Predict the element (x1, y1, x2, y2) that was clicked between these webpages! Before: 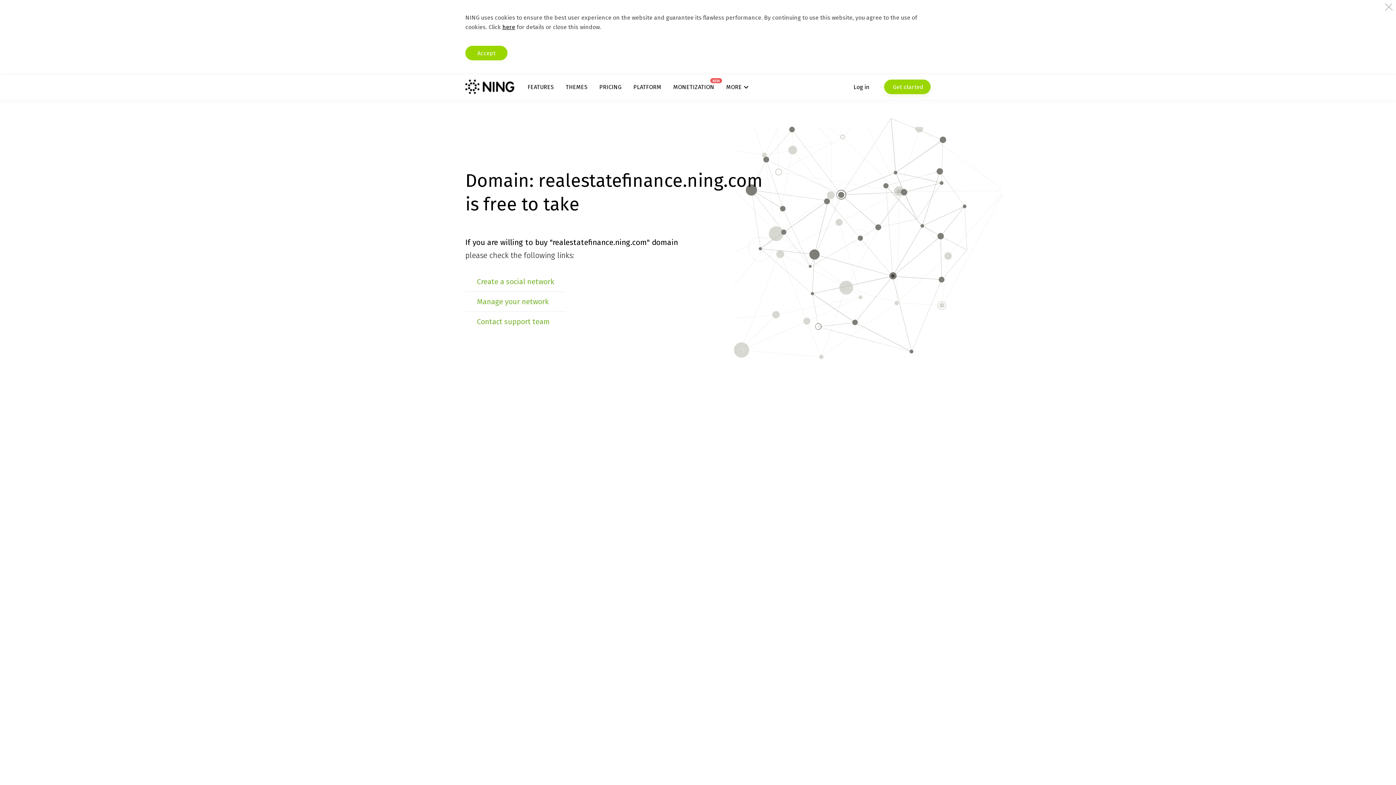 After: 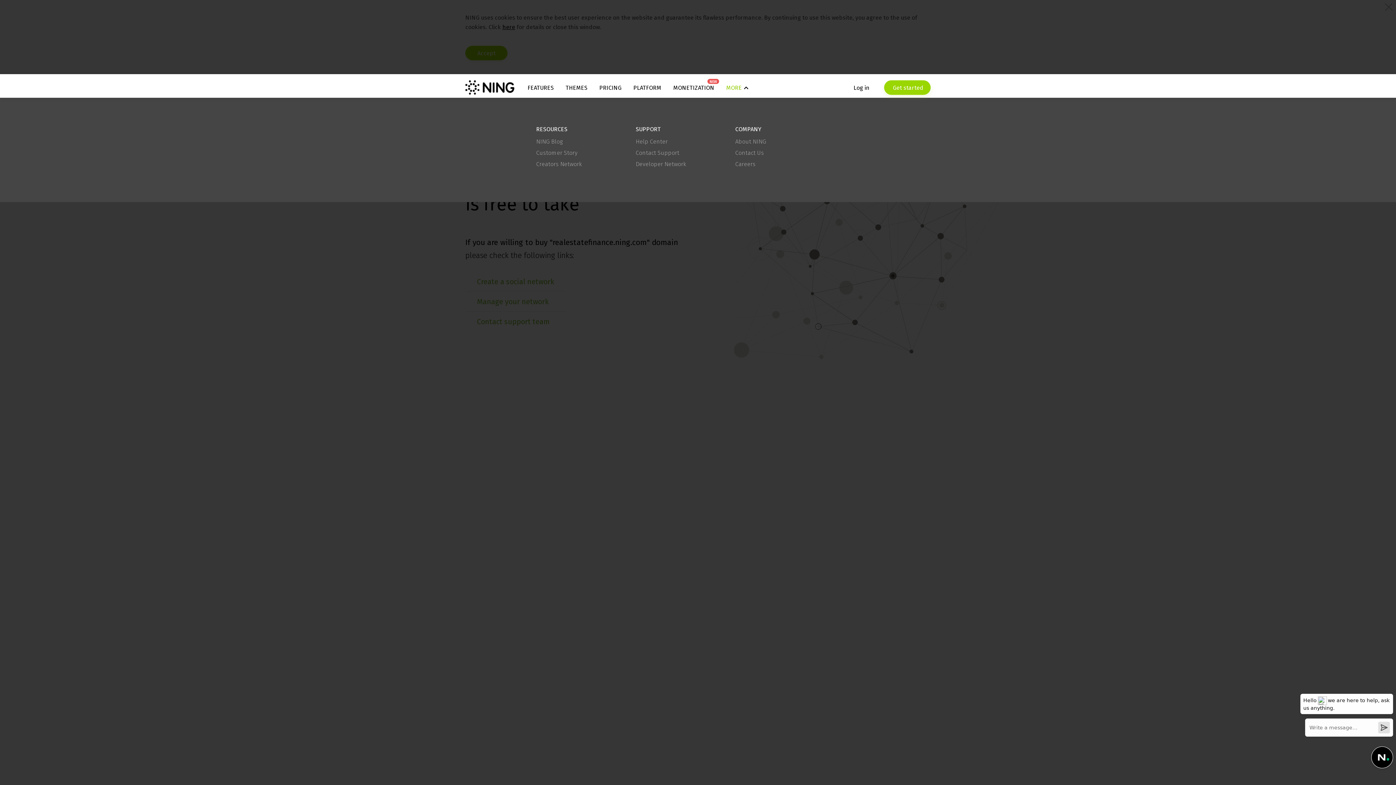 Action: bbox: (726, 83, 748, 90) label: MORE